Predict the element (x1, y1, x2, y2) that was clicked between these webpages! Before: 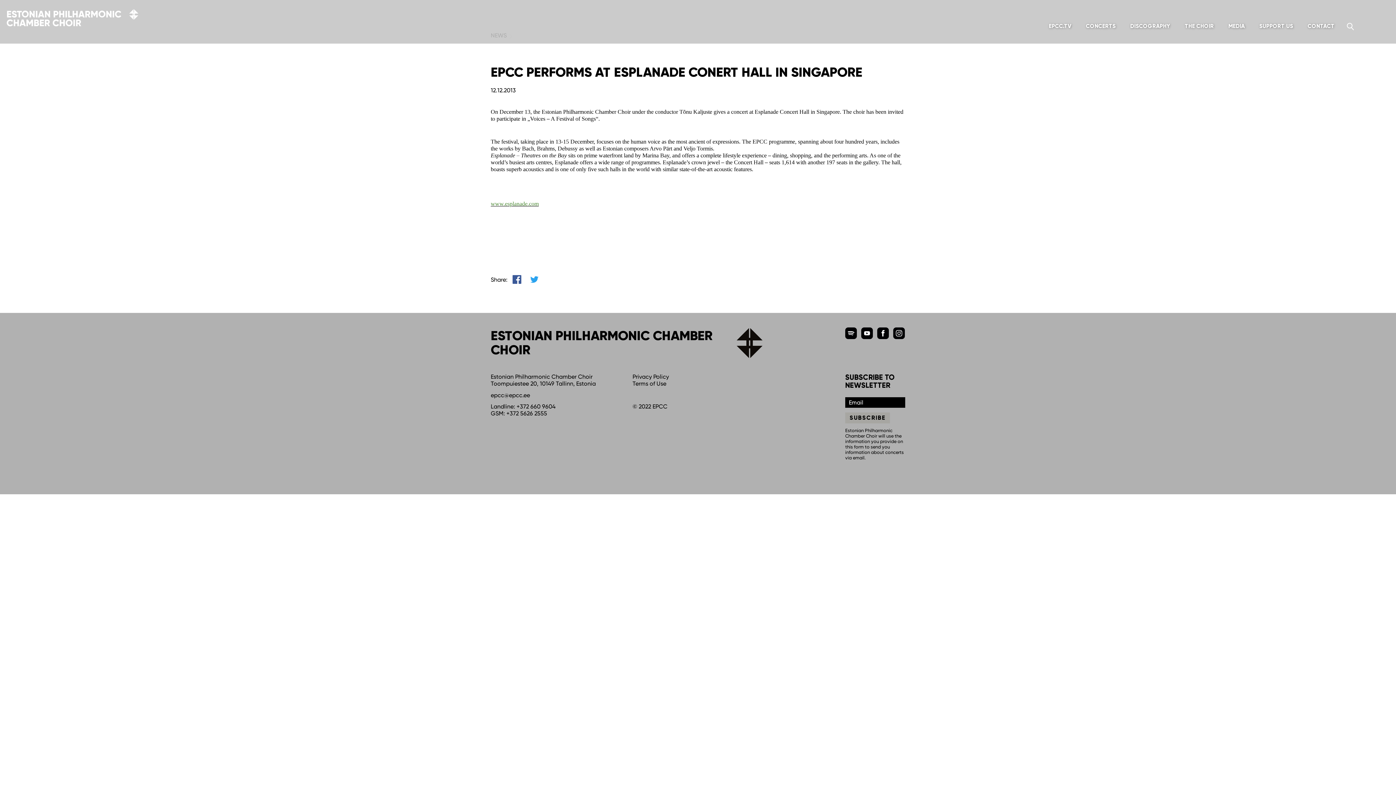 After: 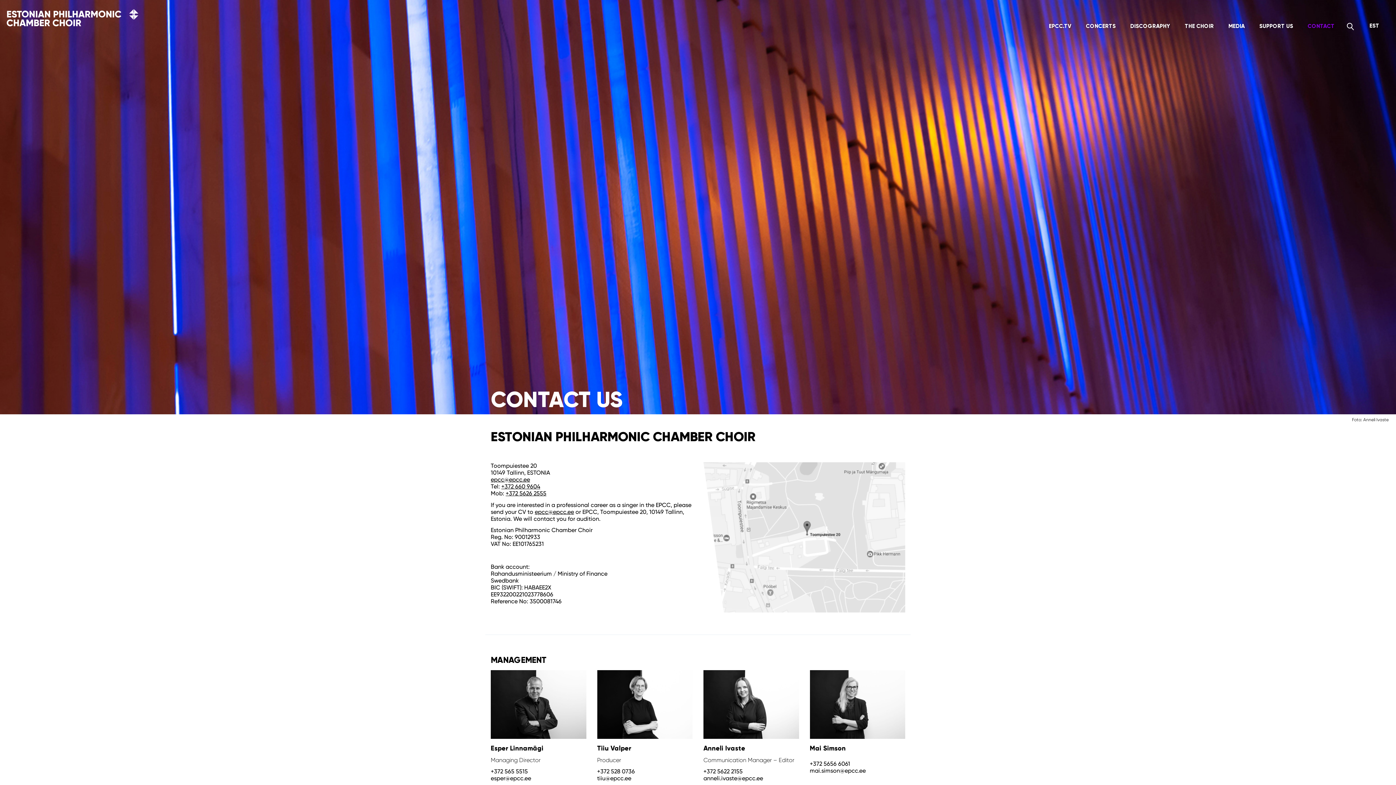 Action: label: CONTACT bbox: (1302, 17, 1340, 33)